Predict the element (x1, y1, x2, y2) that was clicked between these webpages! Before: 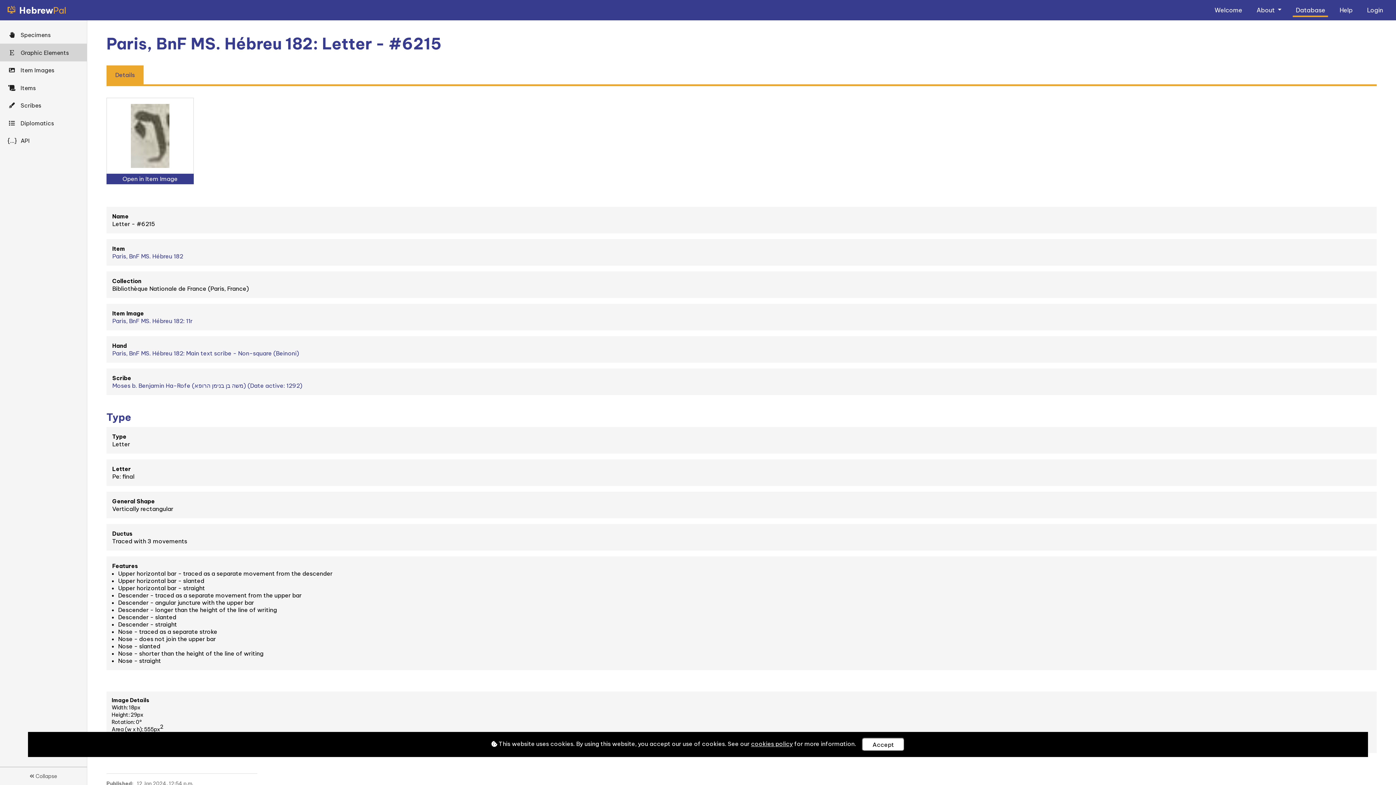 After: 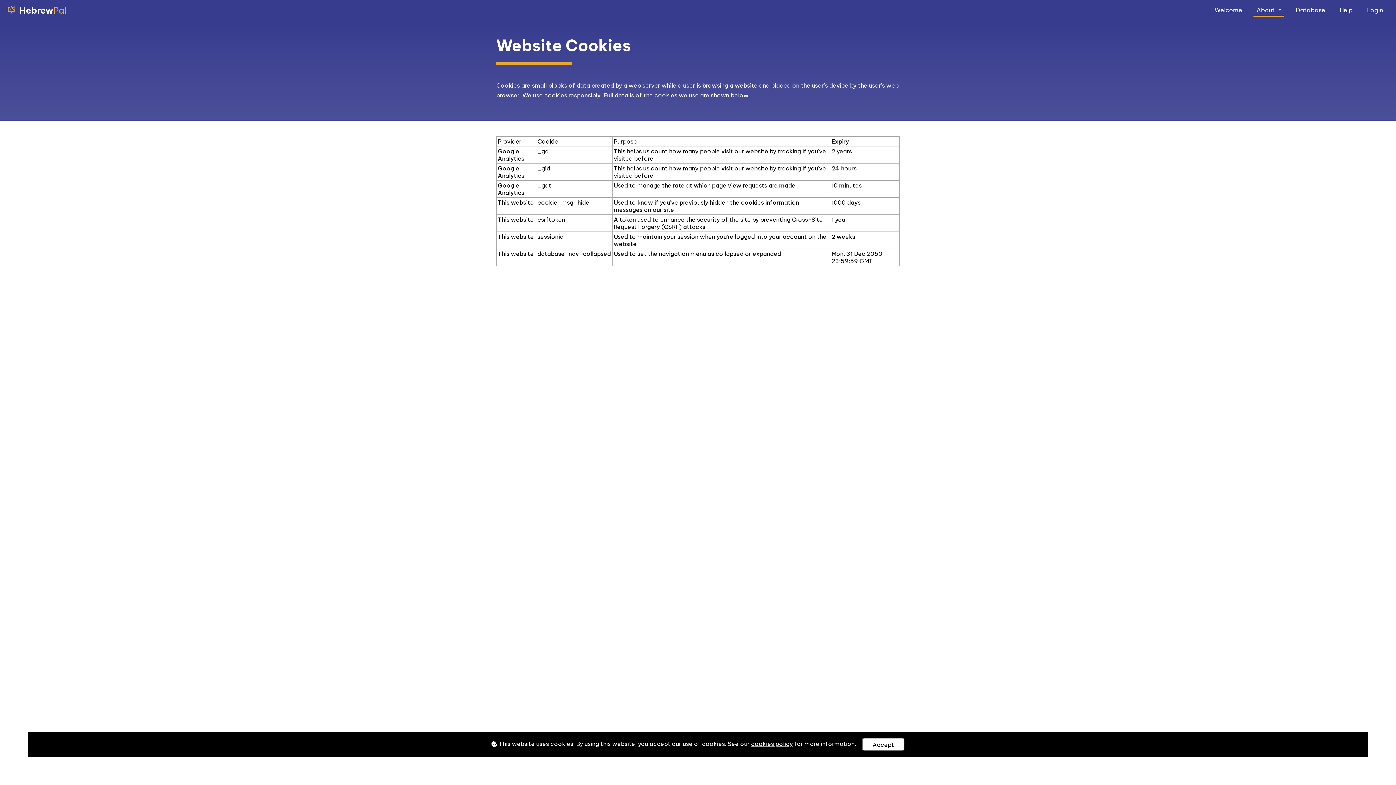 Action: bbox: (751, 740, 793, 748) label: cookies policy